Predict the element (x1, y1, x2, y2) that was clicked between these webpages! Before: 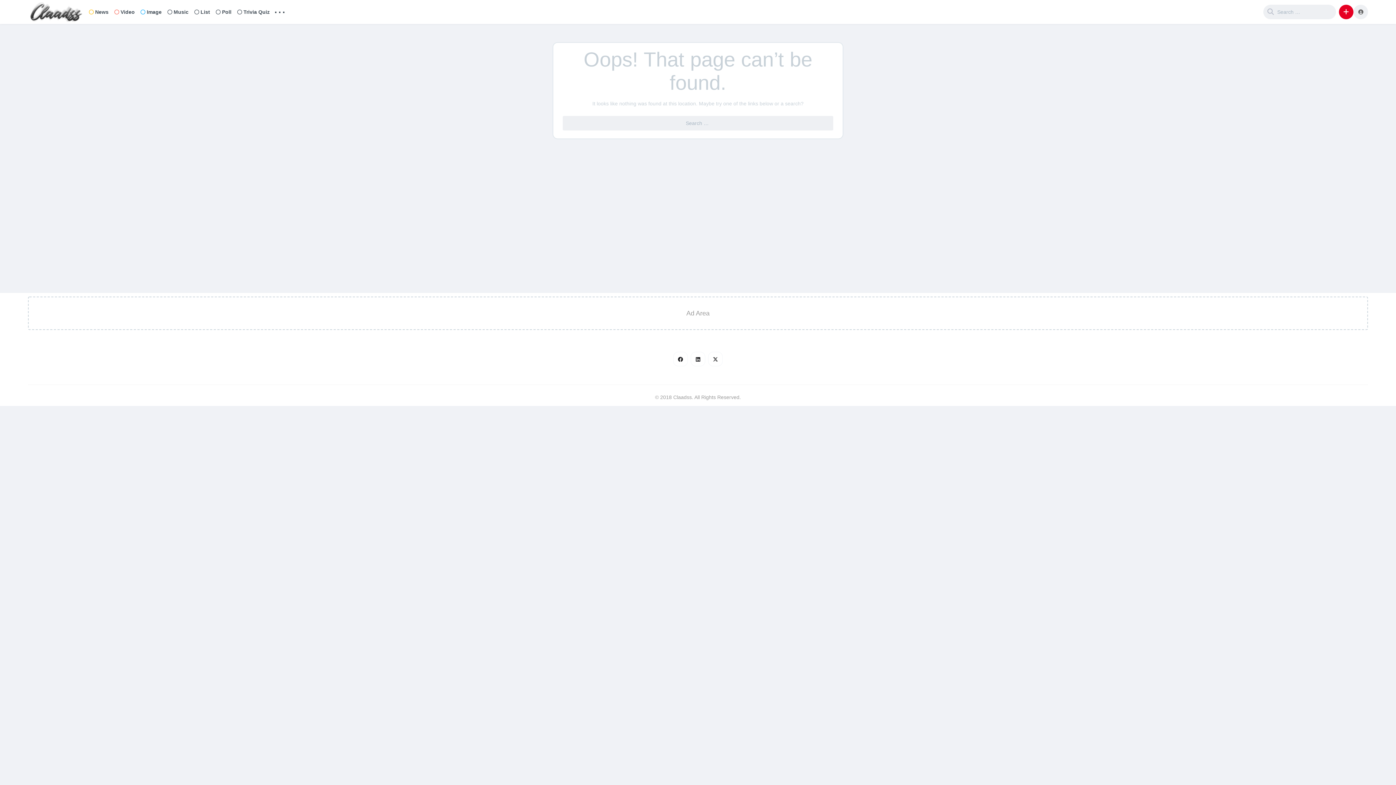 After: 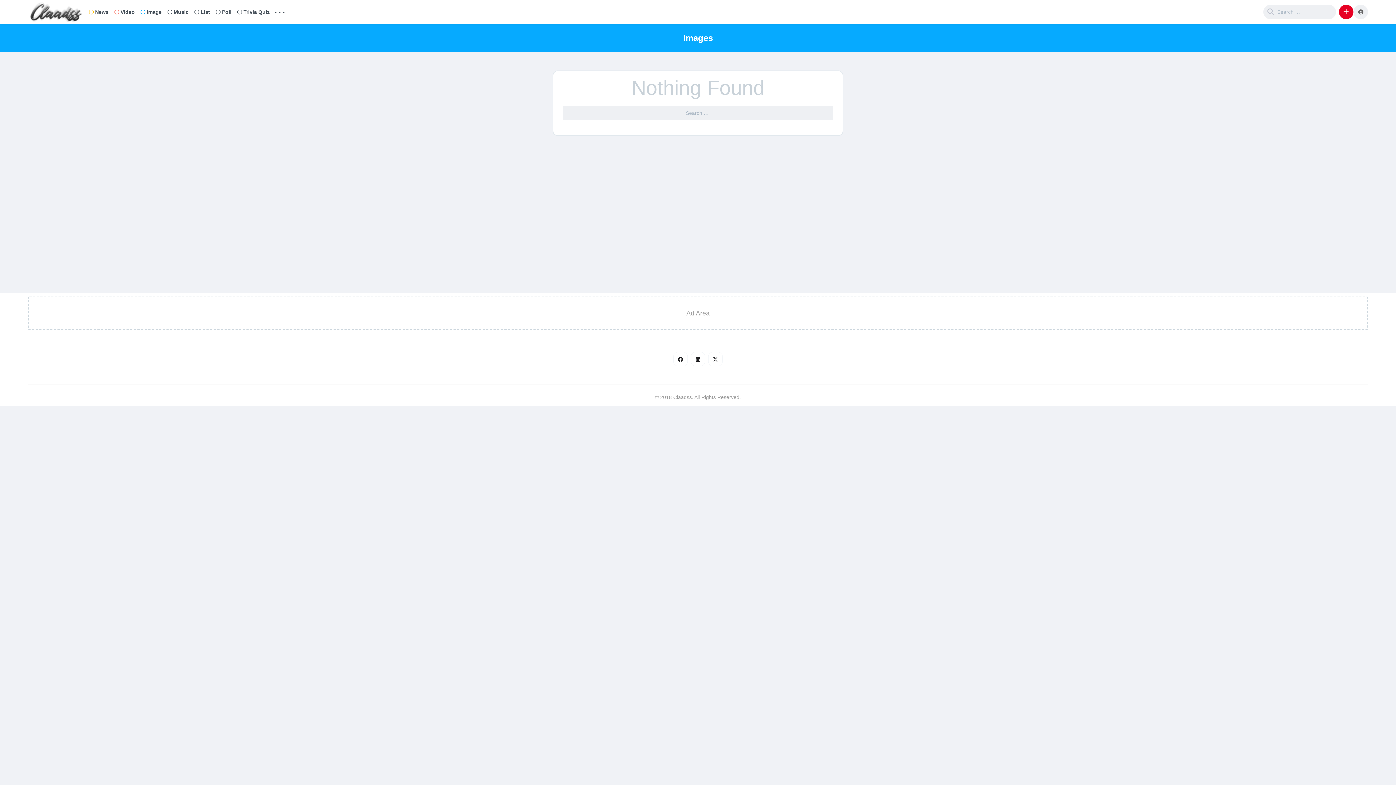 Action: bbox: (137, 6, 164, 17) label: Image